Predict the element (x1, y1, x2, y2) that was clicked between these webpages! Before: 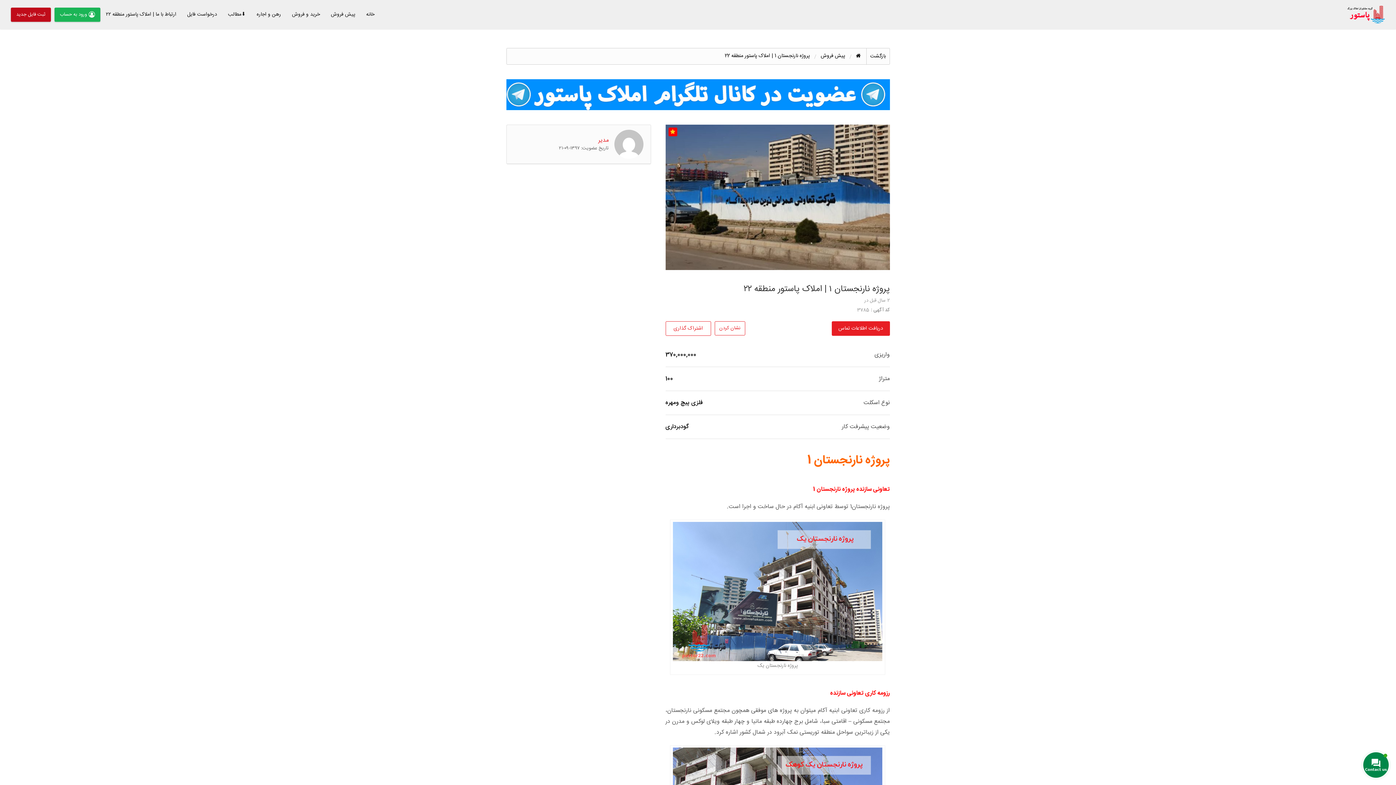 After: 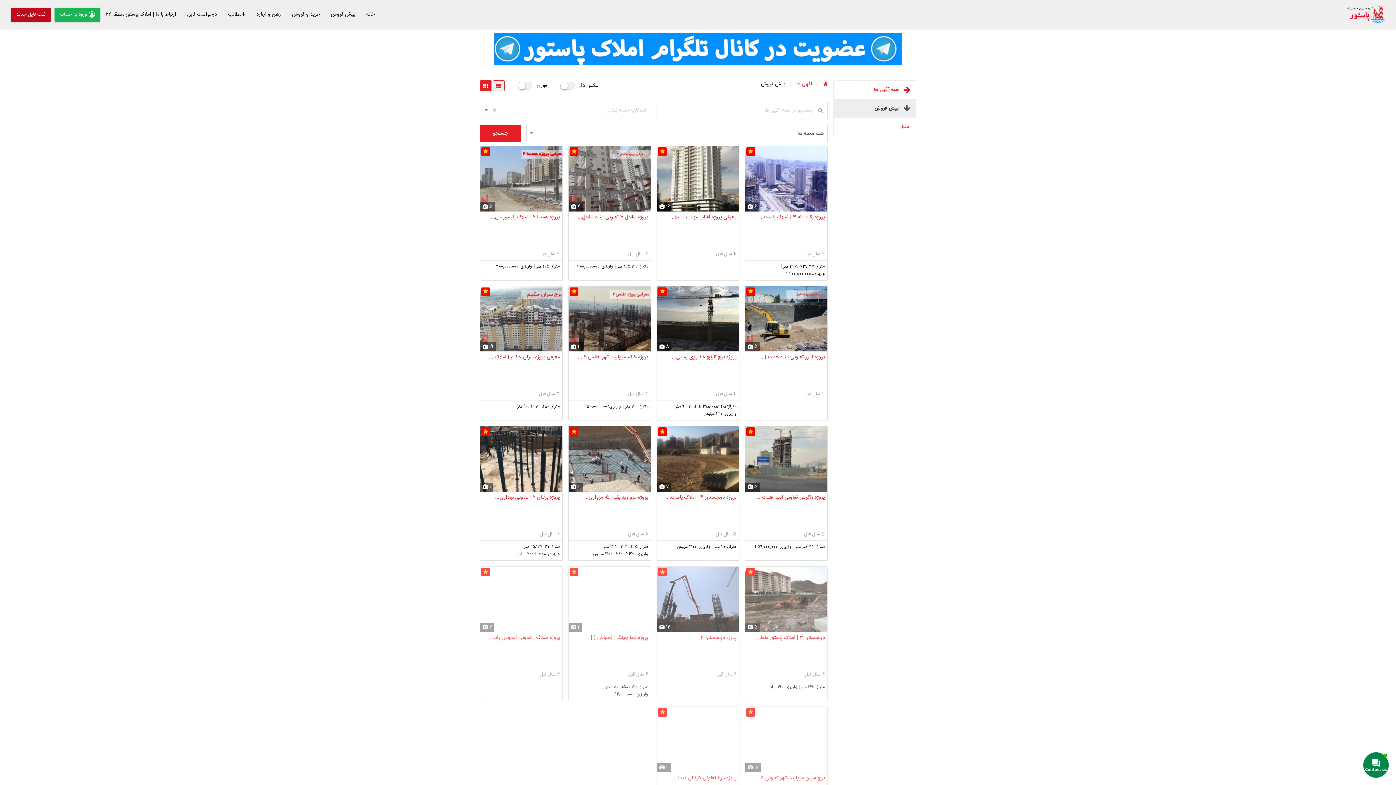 Action: label: پیش فروش bbox: (325, 0, 360, 29)